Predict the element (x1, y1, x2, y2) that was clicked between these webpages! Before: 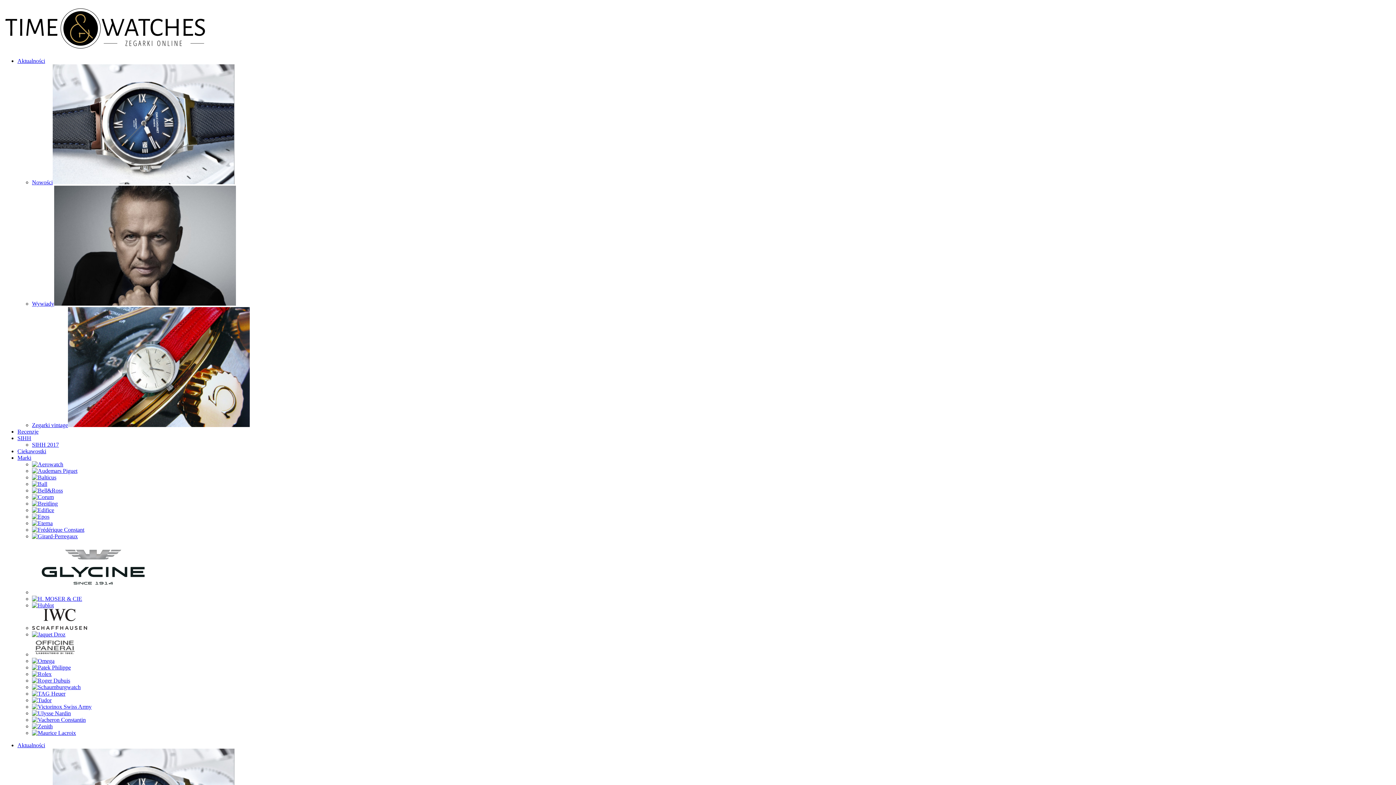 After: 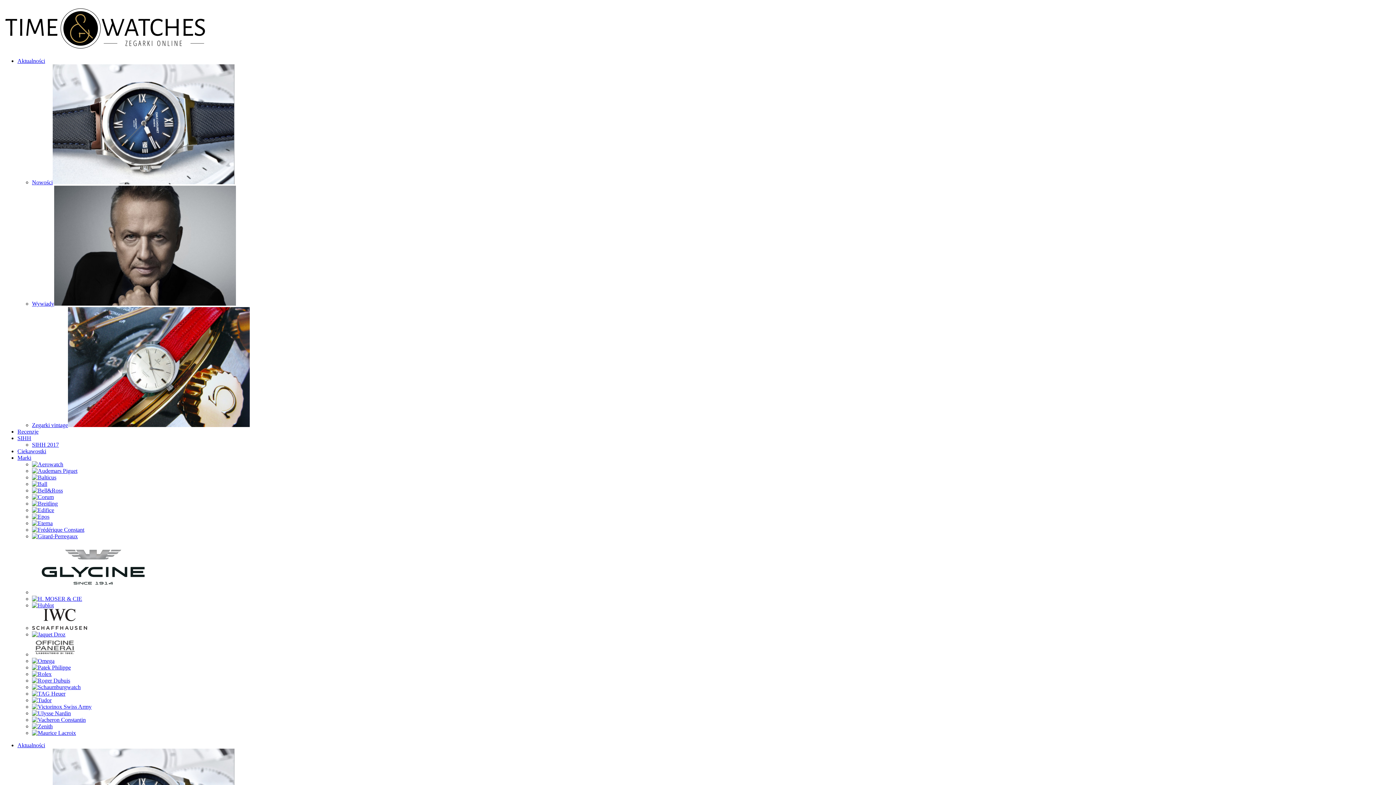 Action: bbox: (32, 526, 84, 533)